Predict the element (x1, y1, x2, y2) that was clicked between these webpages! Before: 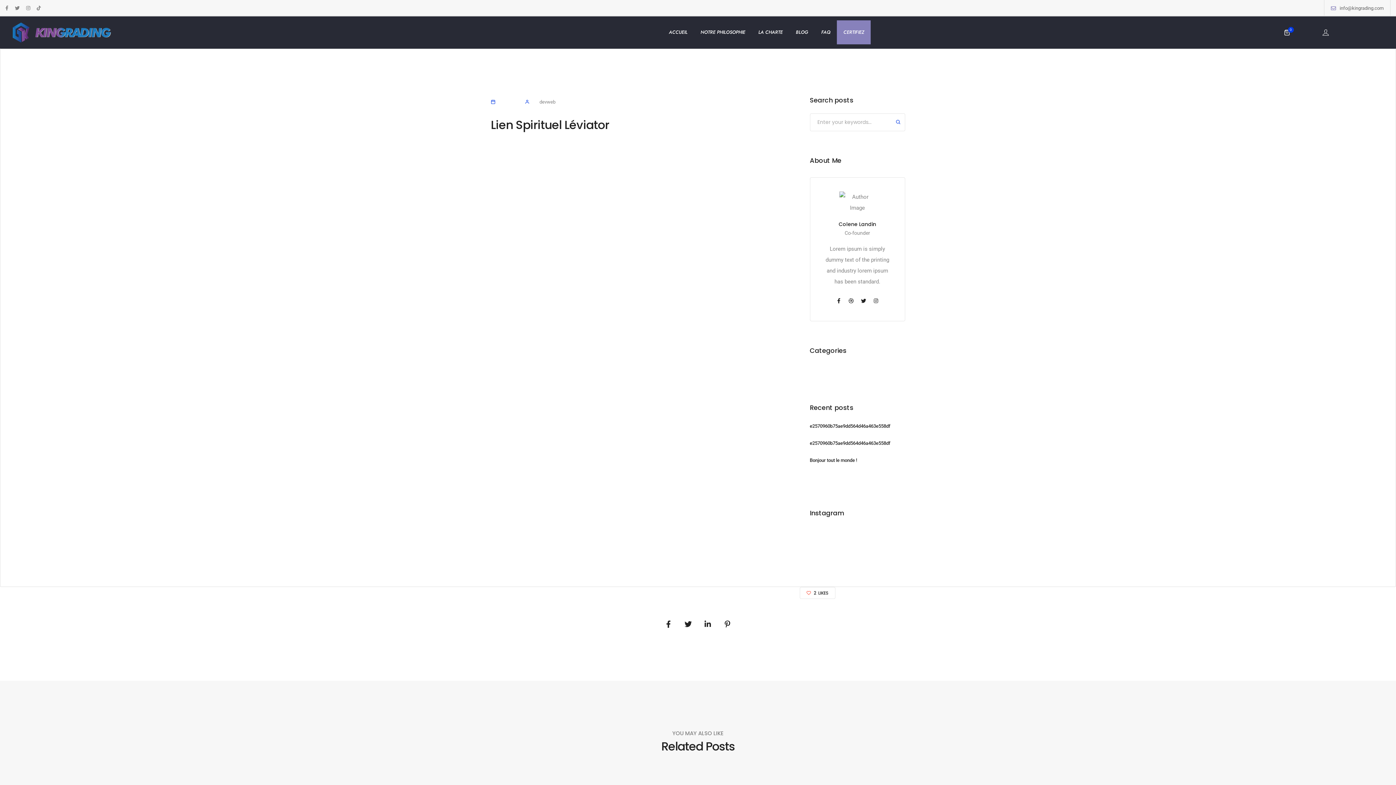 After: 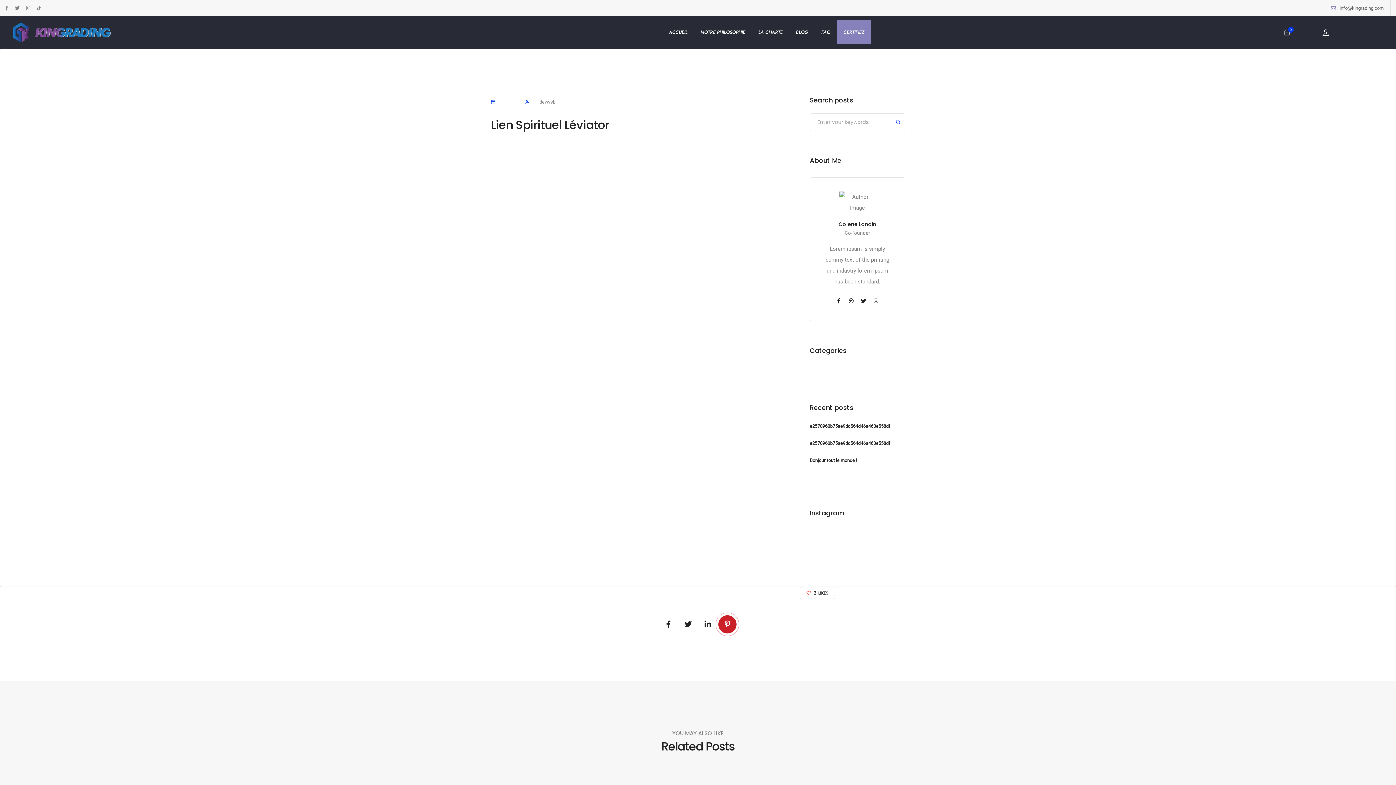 Action: bbox: (718, 615, 736, 633)